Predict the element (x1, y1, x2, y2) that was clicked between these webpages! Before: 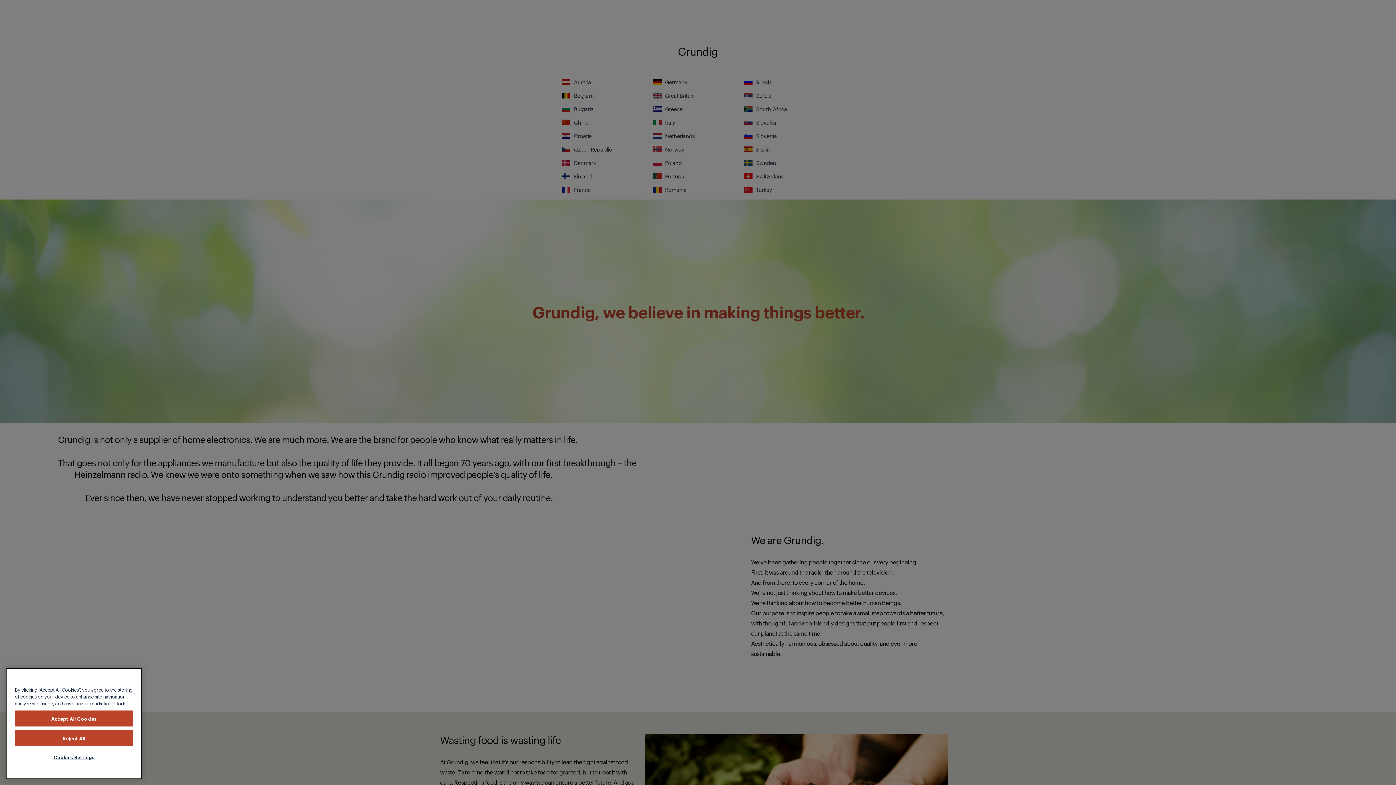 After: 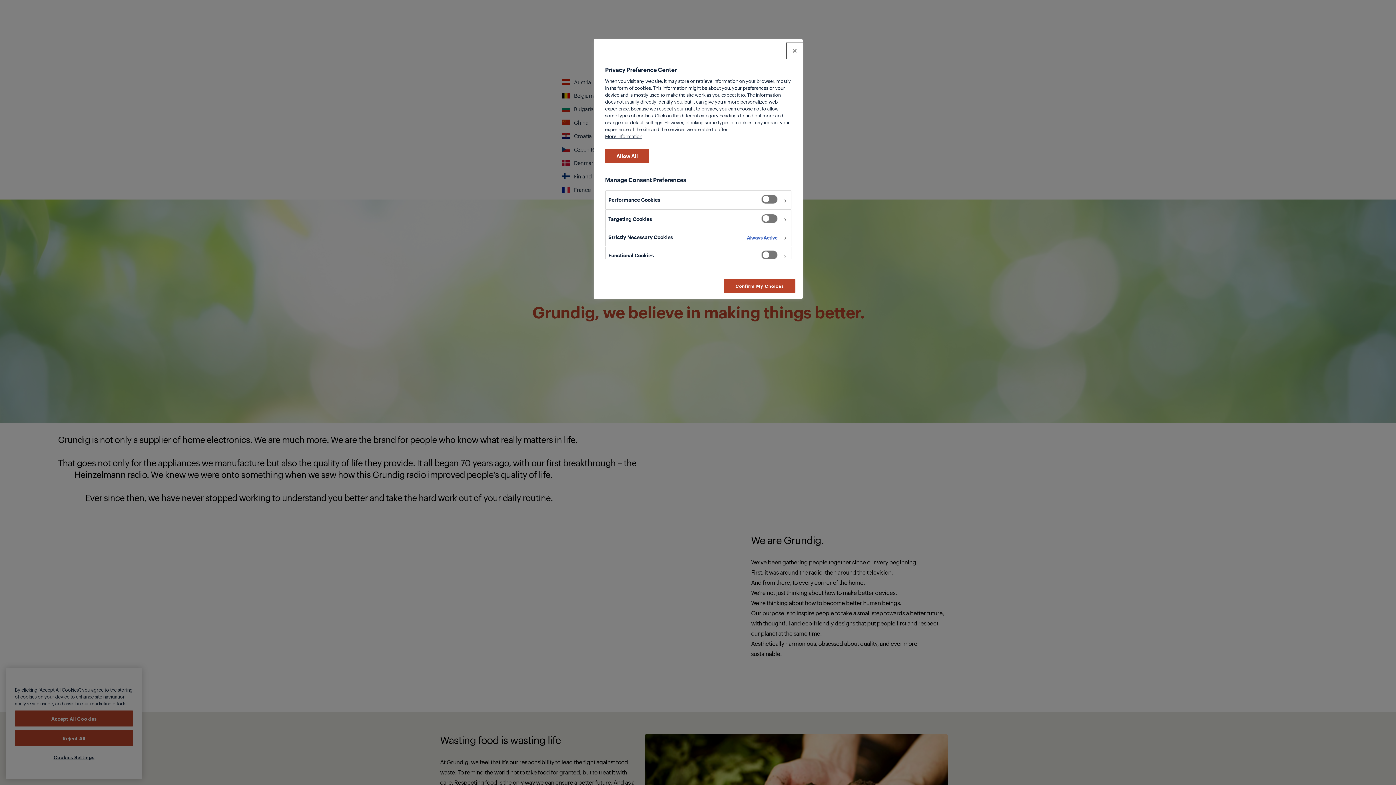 Action: label: Cookies Settings bbox: (14, 762, 133, 777)